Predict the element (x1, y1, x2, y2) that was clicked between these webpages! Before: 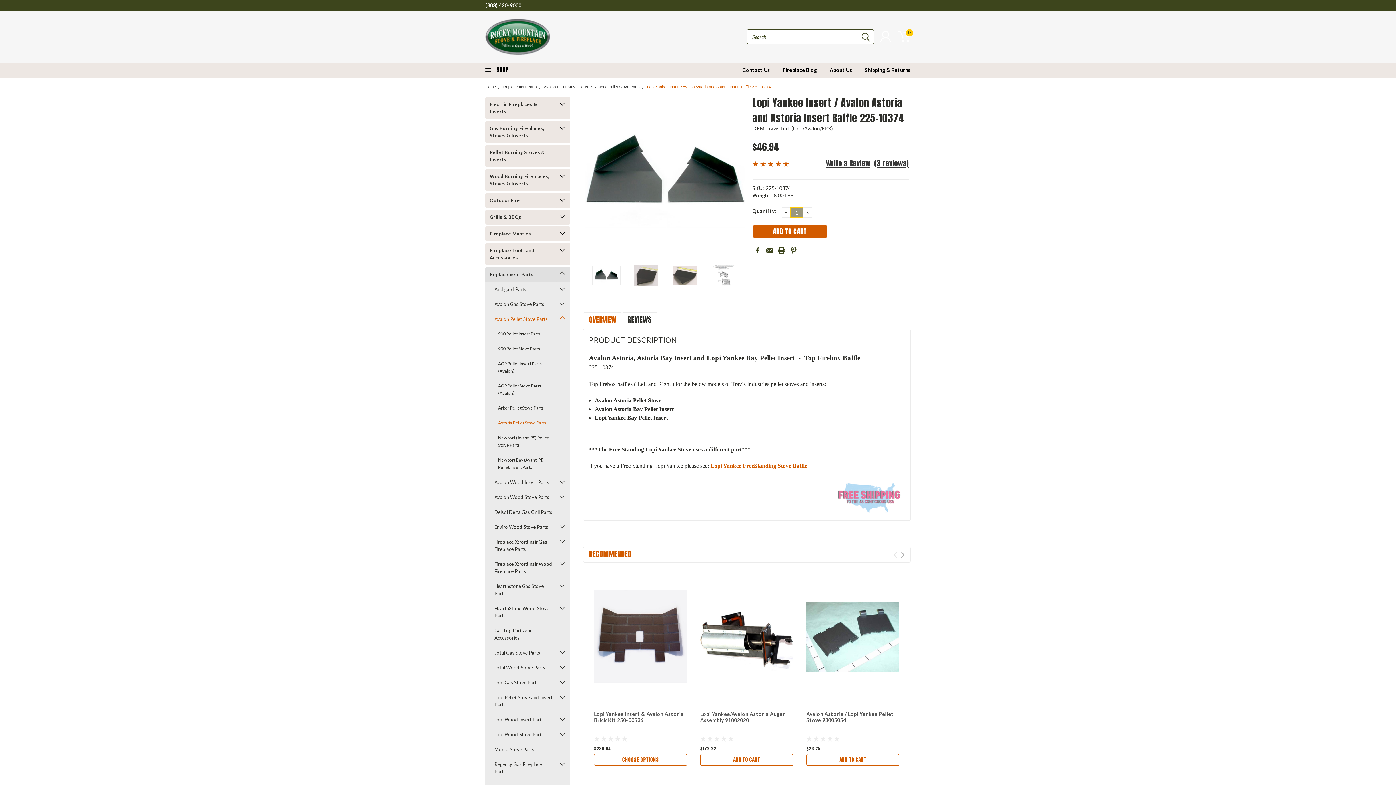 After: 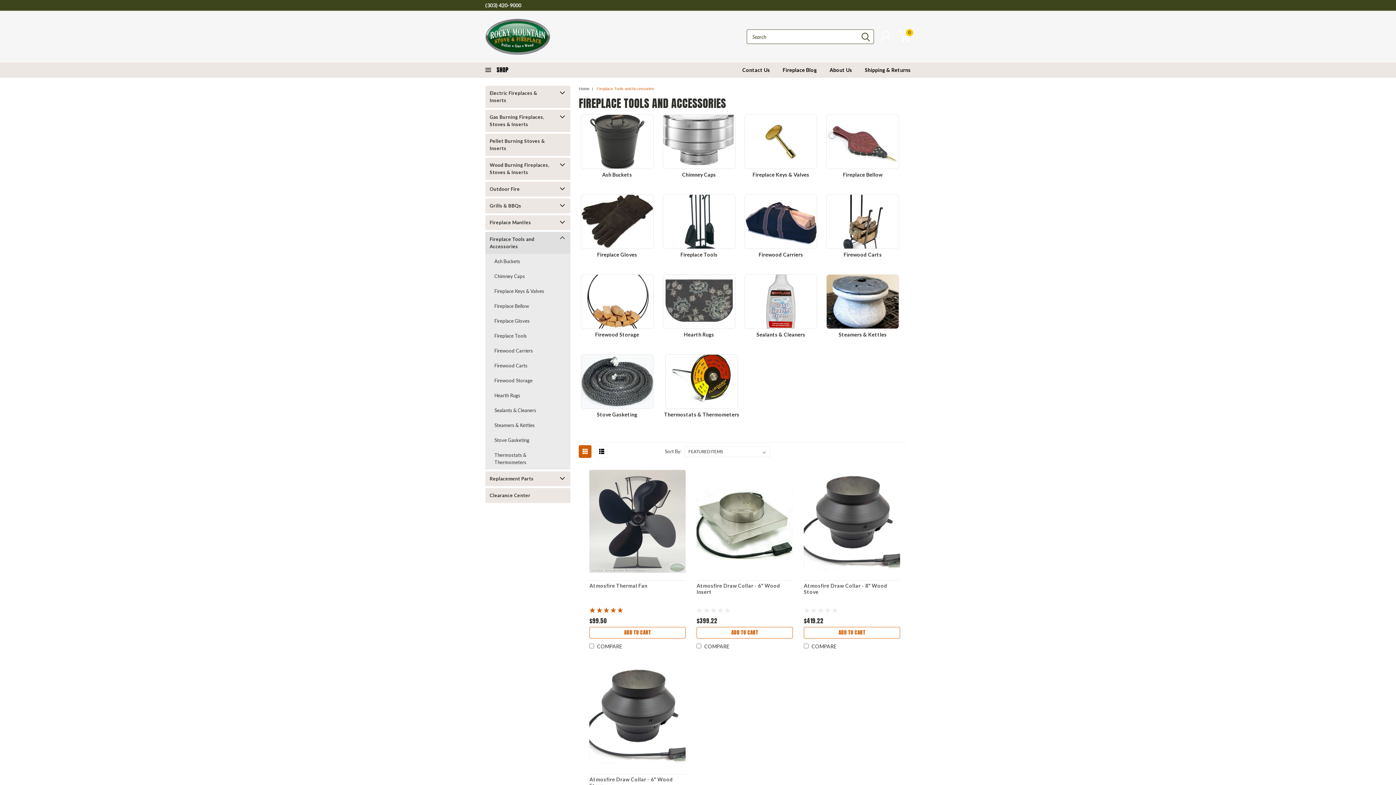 Action: label: Fireplace Tools and Accessories bbox: (485, 243, 557, 265)